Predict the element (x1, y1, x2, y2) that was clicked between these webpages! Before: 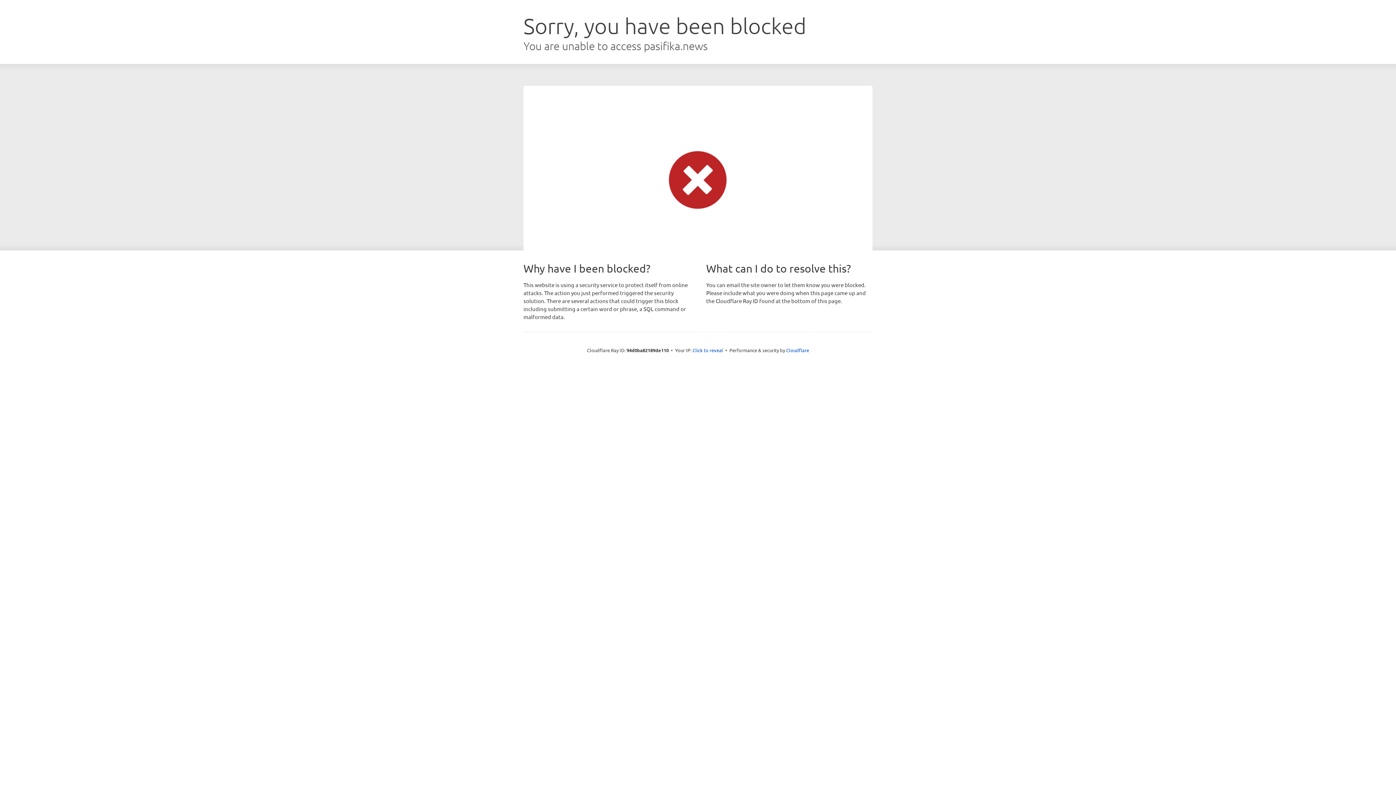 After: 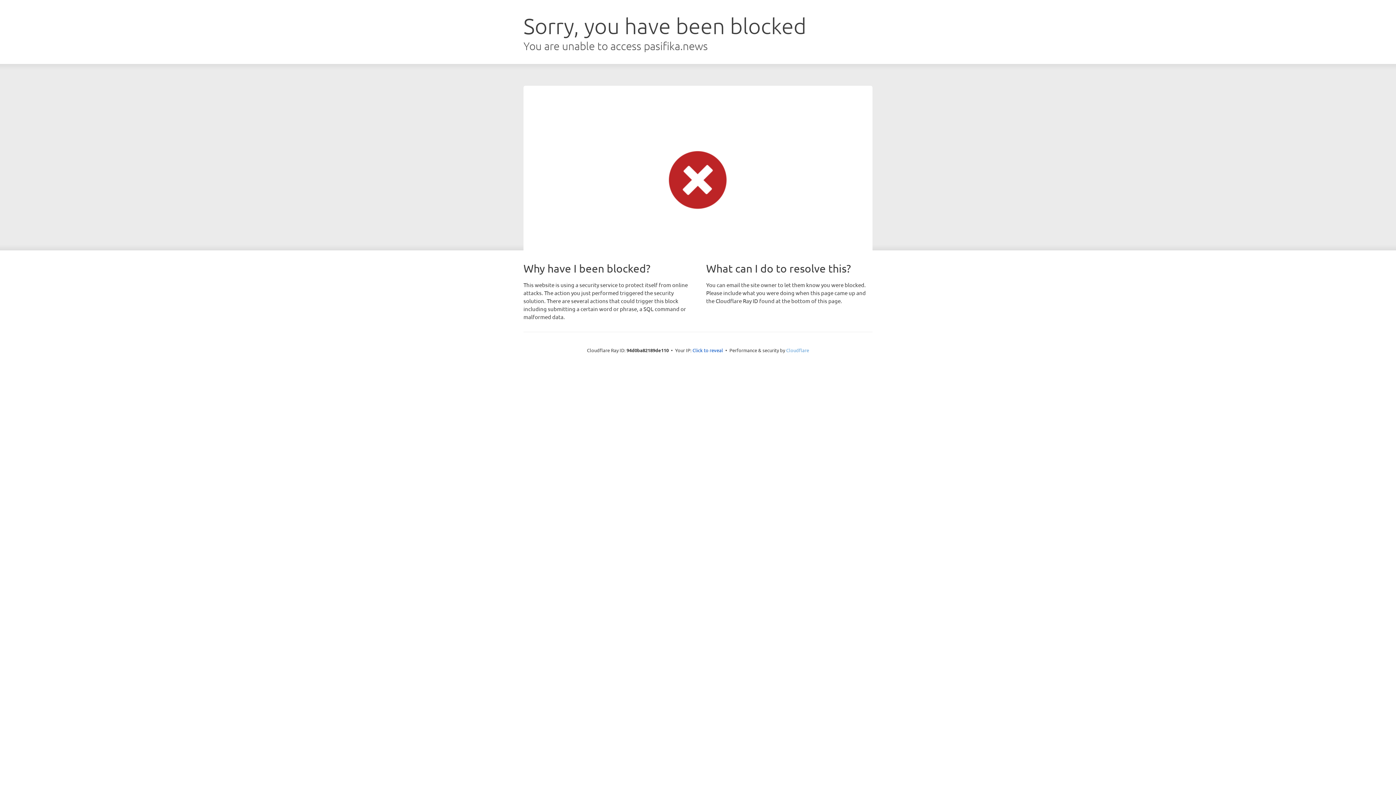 Action: label: Cloudflare bbox: (786, 347, 809, 353)